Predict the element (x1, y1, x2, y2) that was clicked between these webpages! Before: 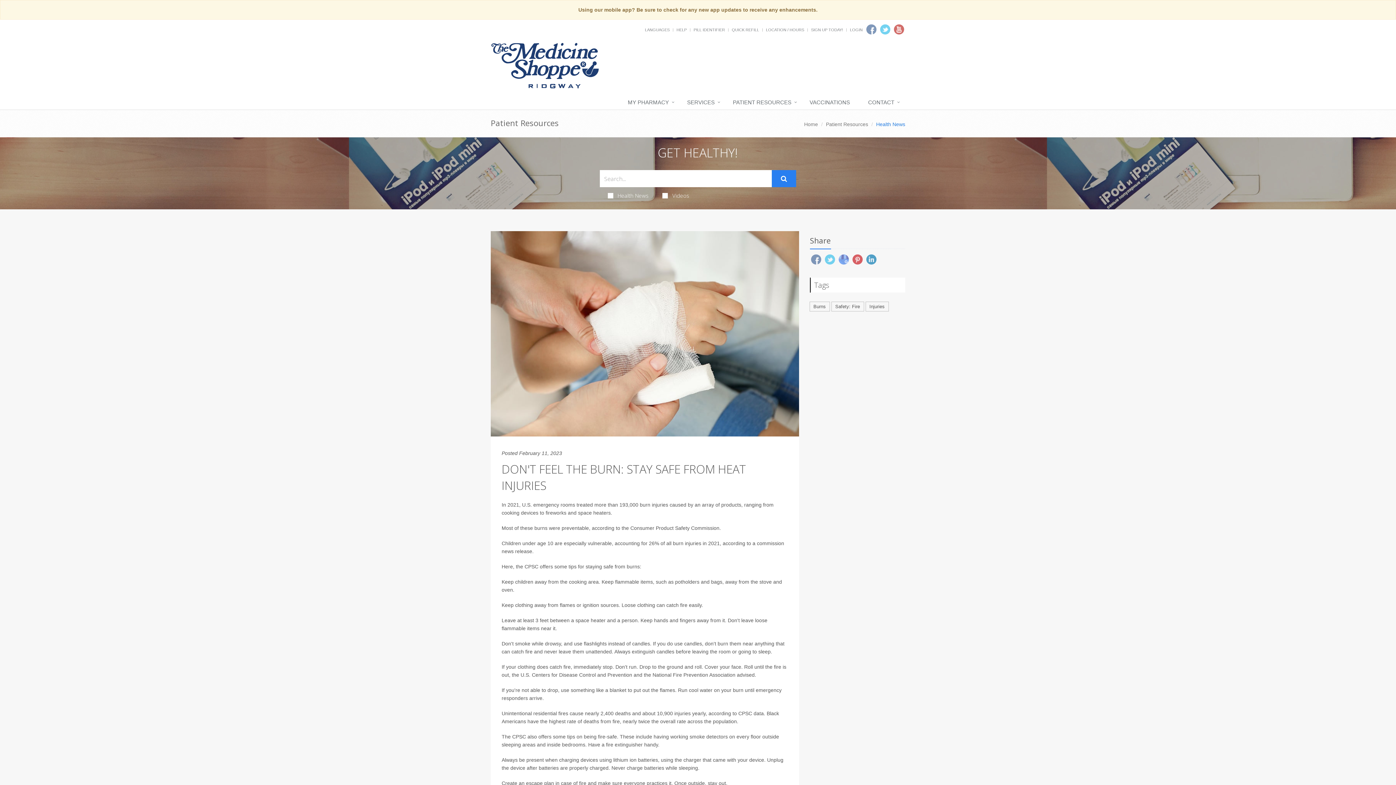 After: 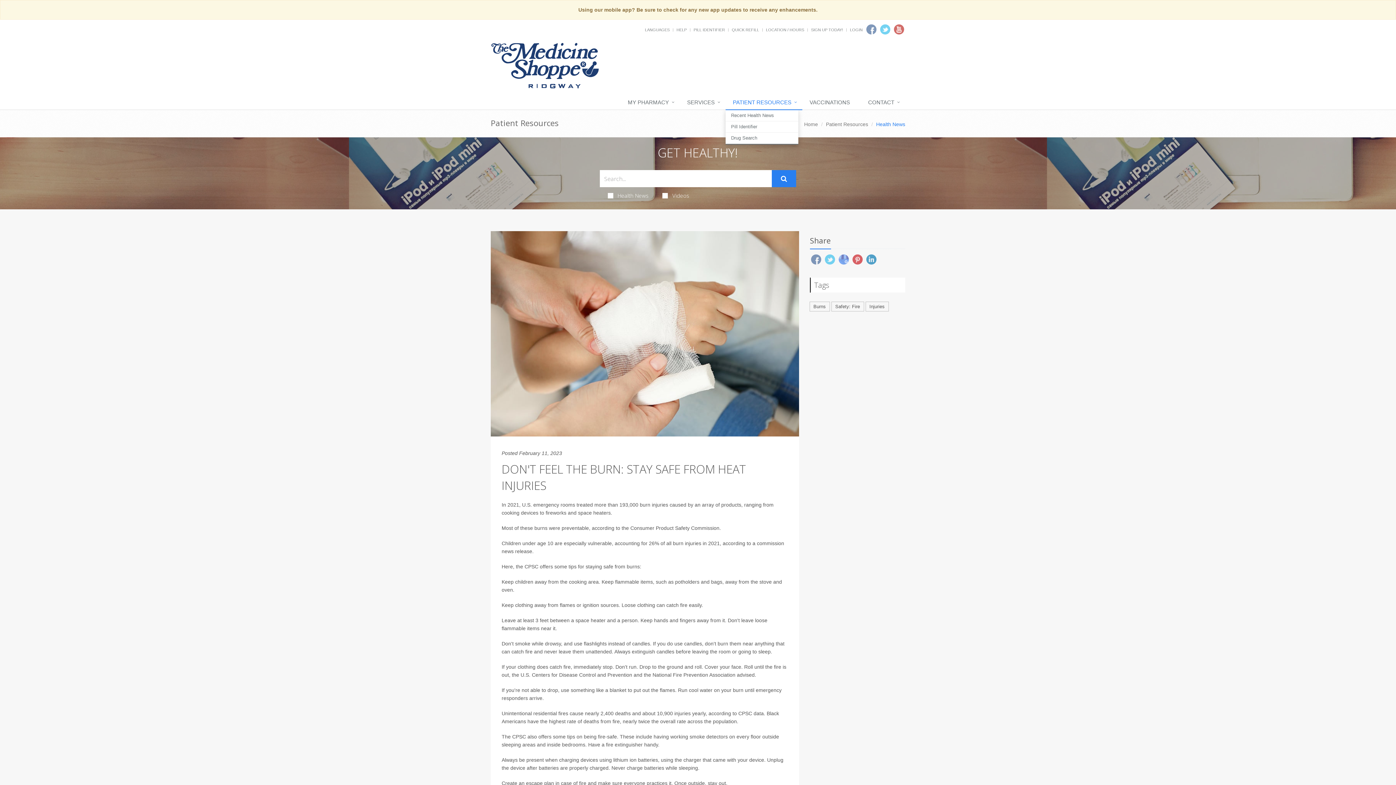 Action: label: PATIENT RESOURCES bbox: (725, 95, 802, 110)